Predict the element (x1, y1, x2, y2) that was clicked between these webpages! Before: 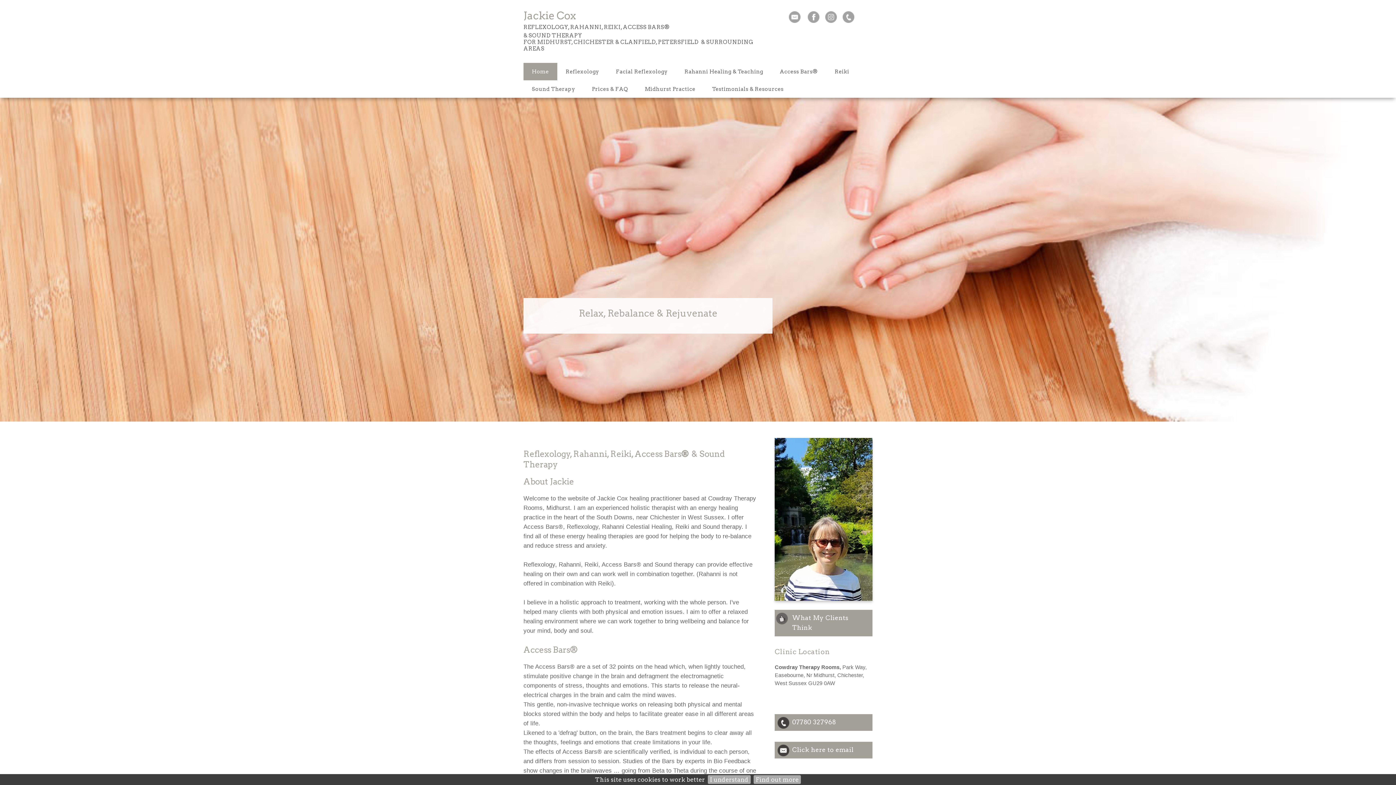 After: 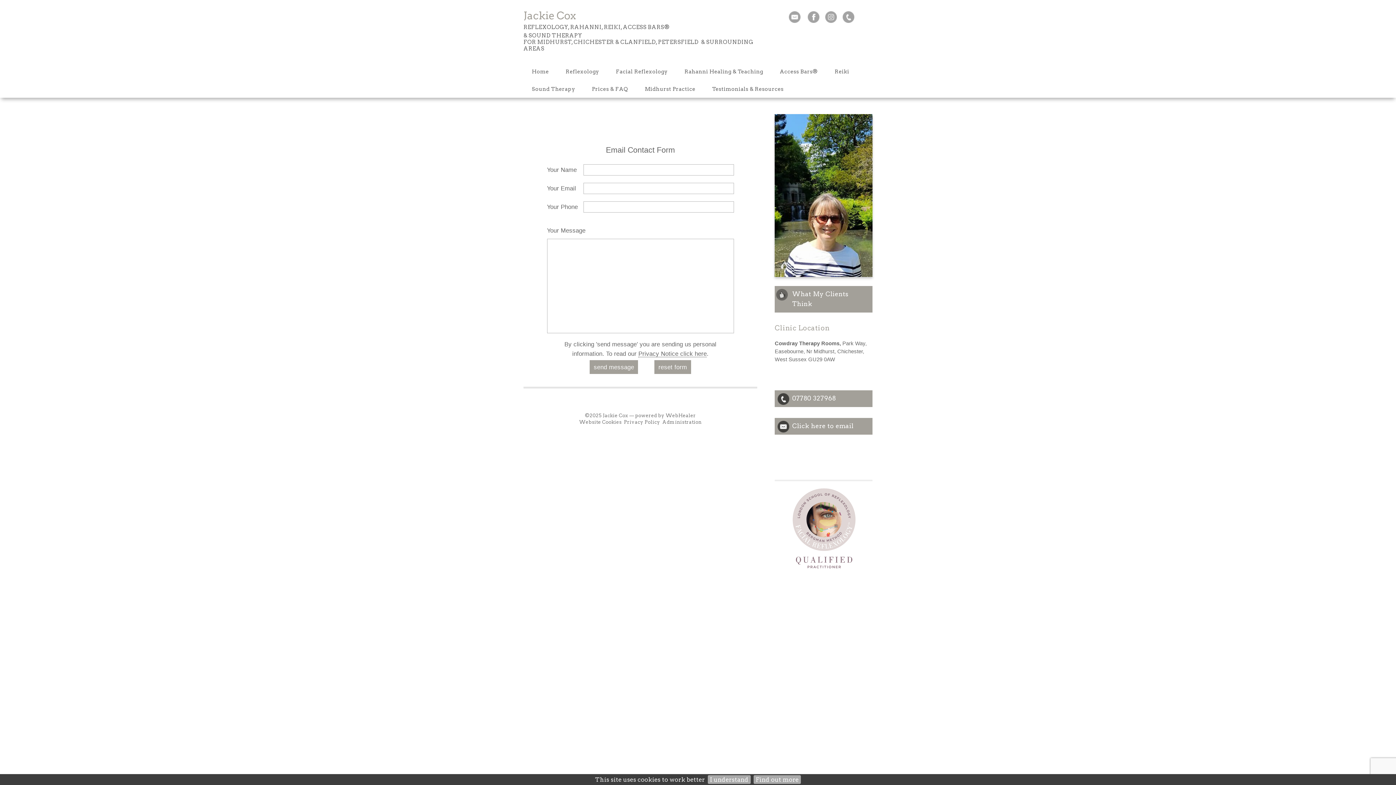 Action: bbox: (792, 745, 853, 755) label: Click here to email